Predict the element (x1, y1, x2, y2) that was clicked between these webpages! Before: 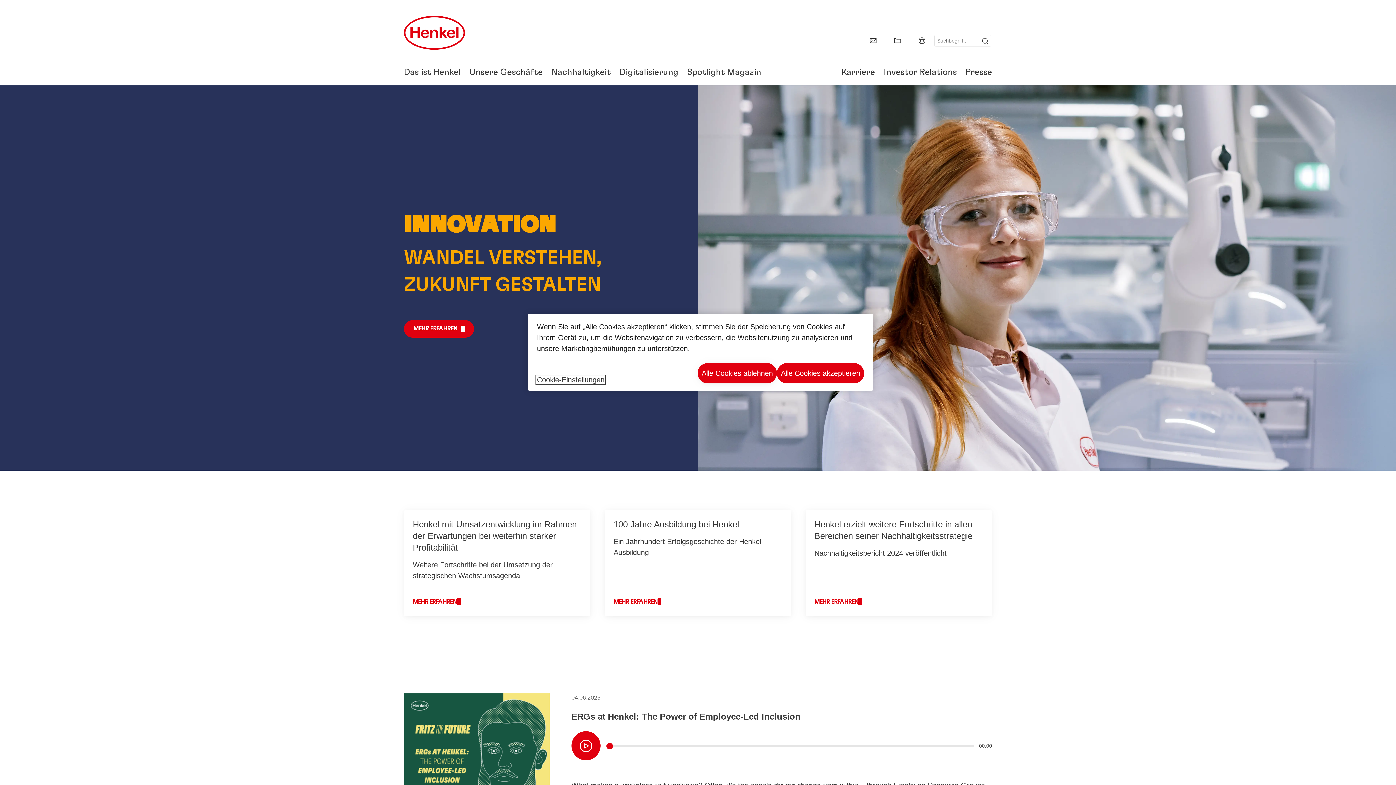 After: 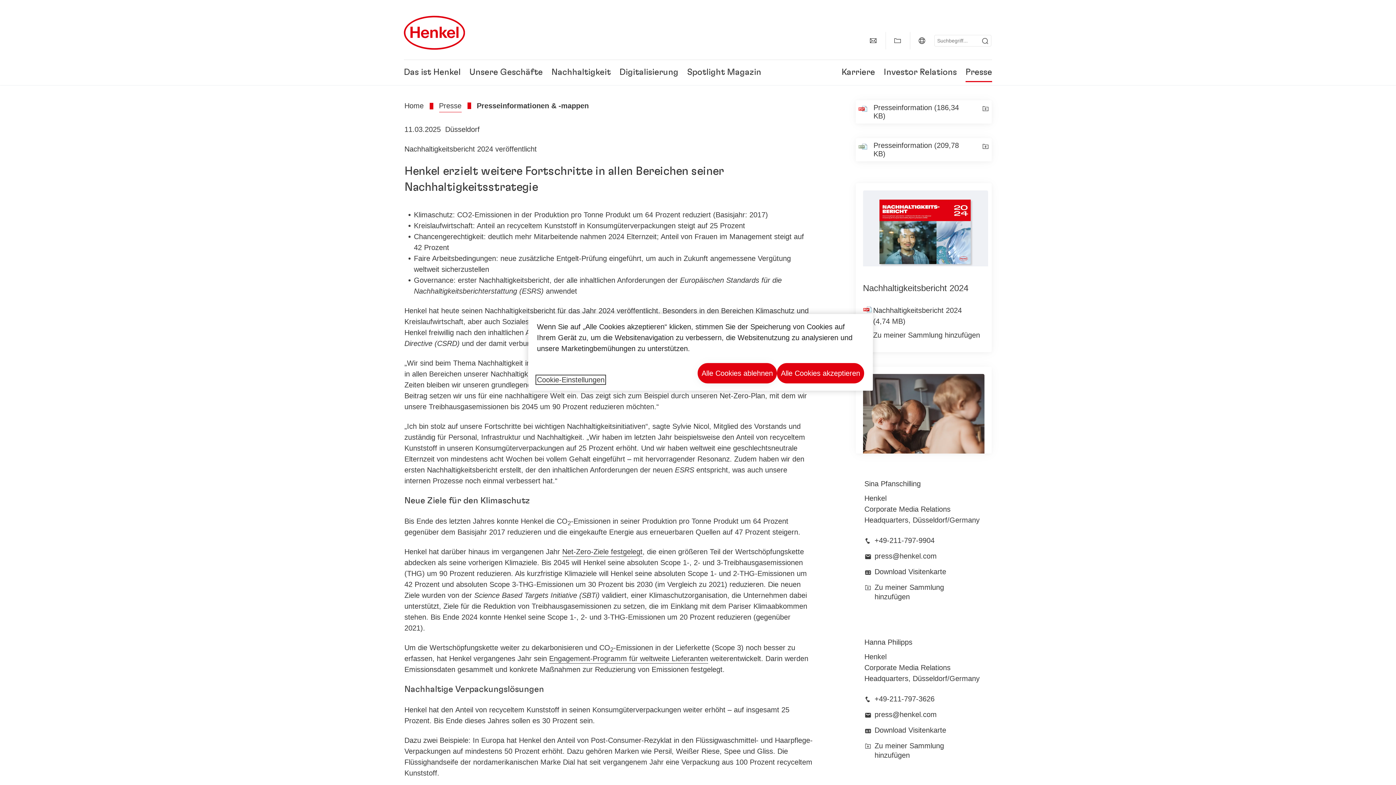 Action: label: MEHR ERFAHREN bbox: (814, 598, 867, 605)